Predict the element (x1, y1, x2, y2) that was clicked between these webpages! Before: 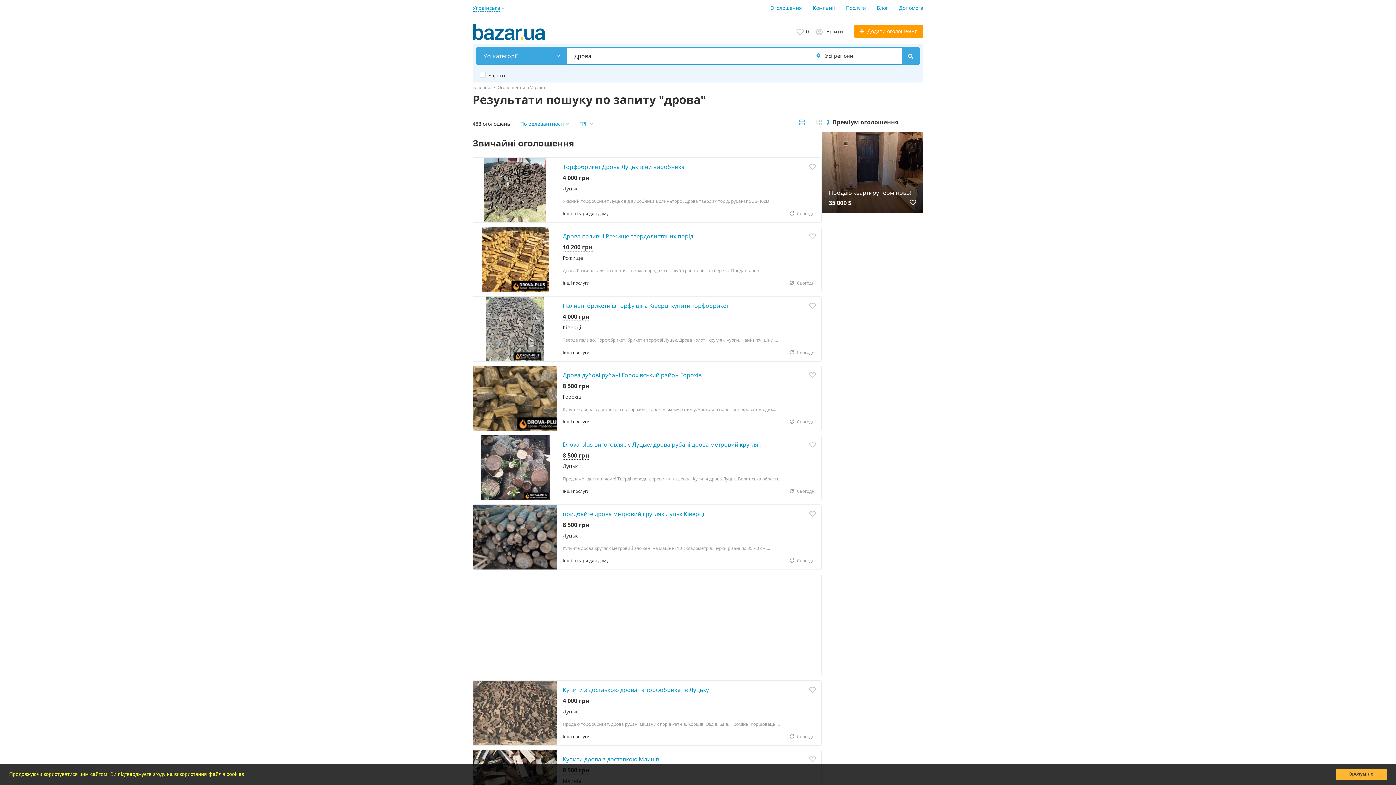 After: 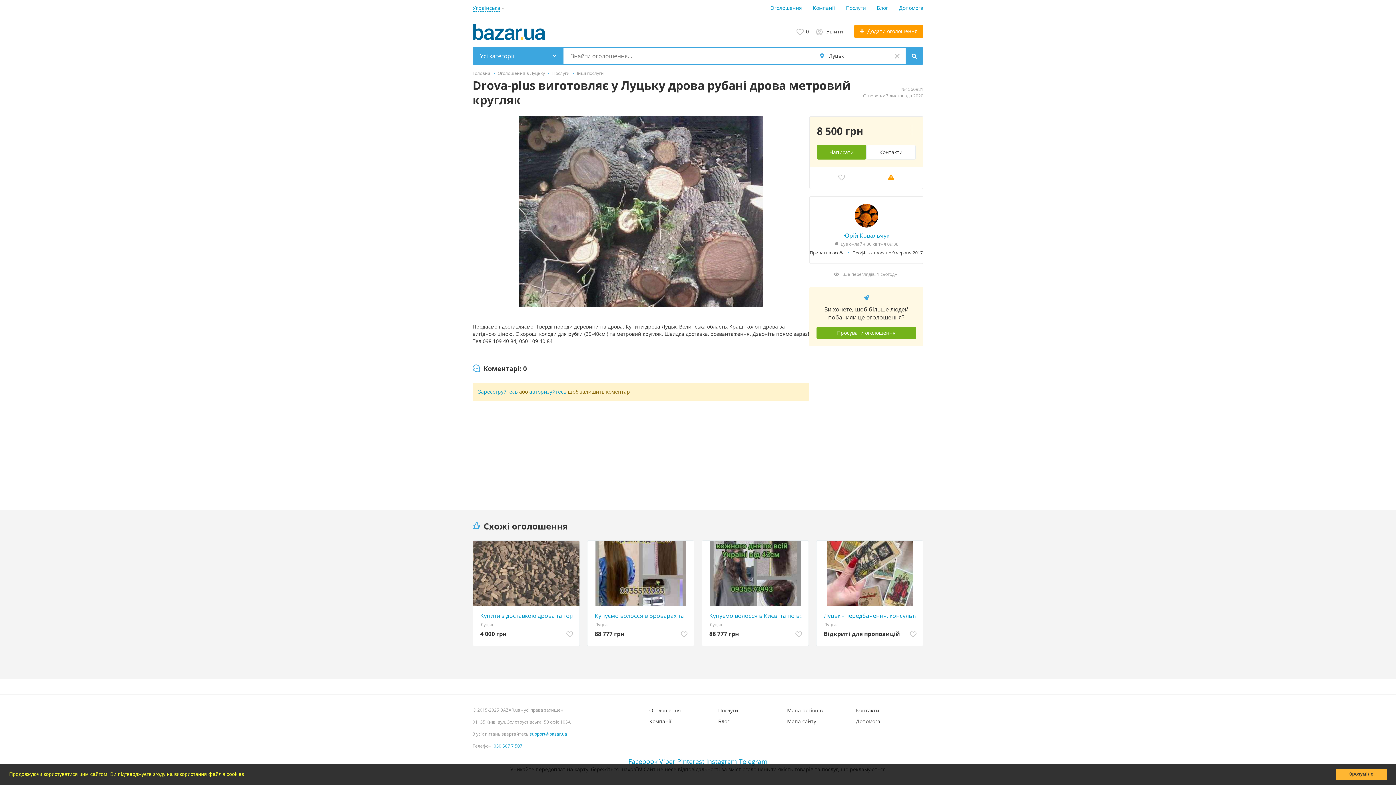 Action: label: Drova-plus виготовляє у Луцьку дрова рубані дрова метровий кругляк bbox: (562, 440, 761, 448)